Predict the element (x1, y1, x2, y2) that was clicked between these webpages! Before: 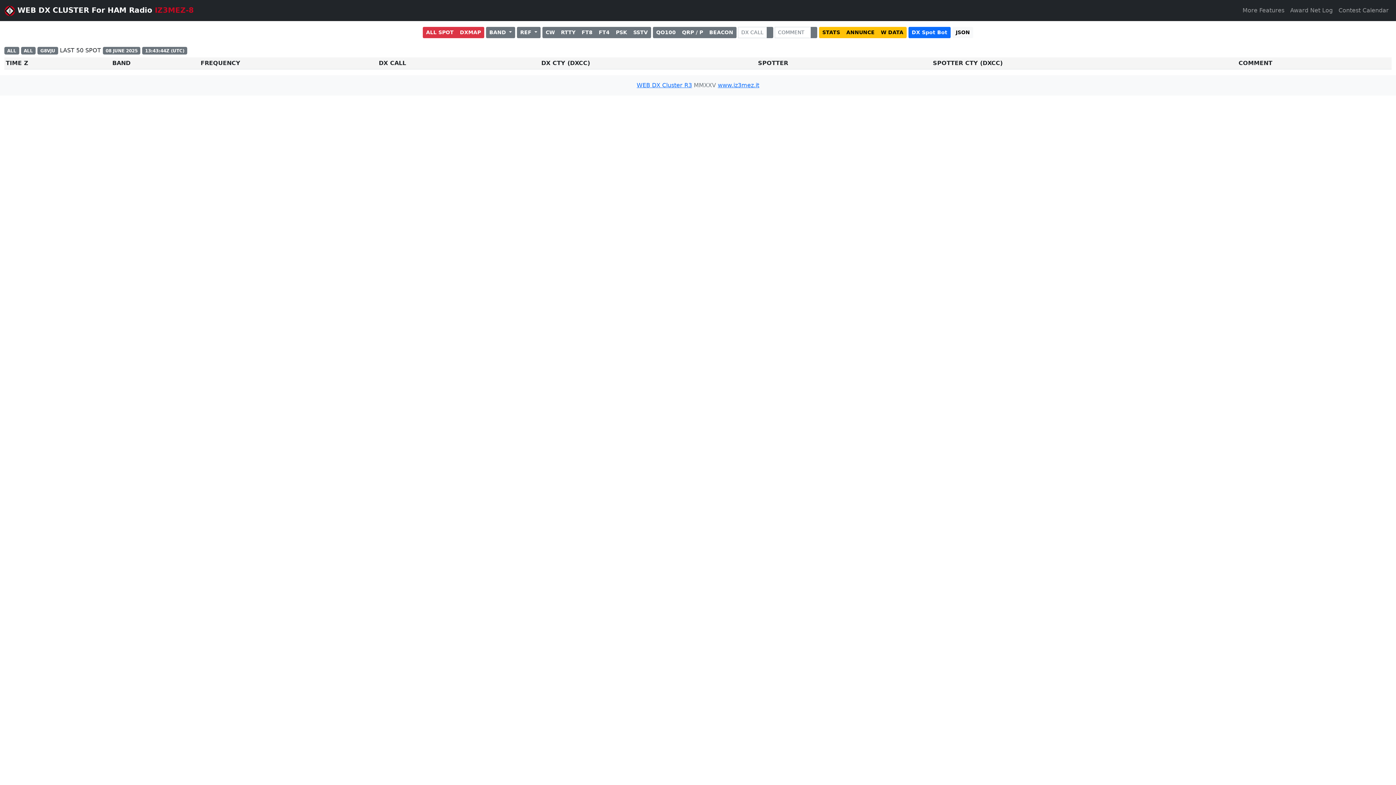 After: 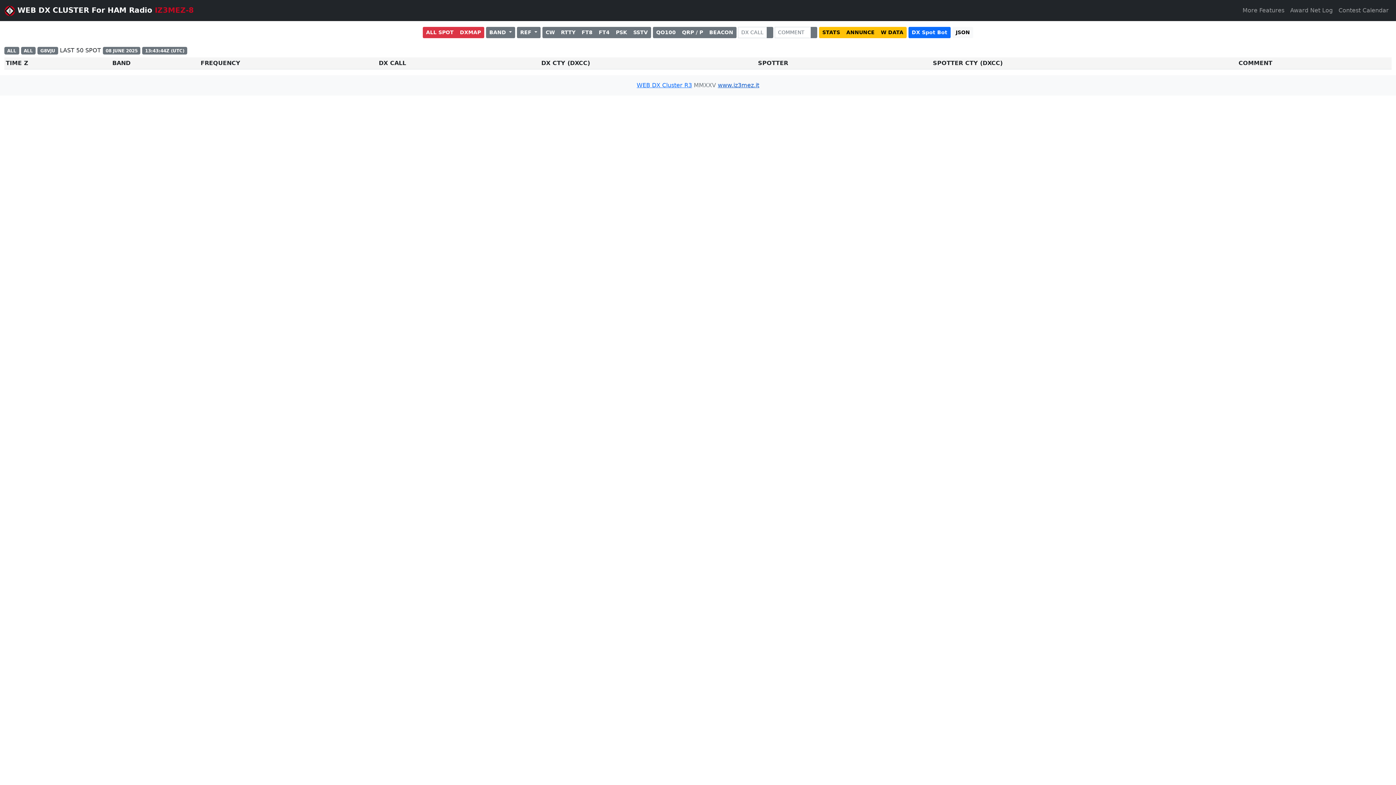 Action: label: www.iz3mez.it bbox: (718, 81, 759, 88)